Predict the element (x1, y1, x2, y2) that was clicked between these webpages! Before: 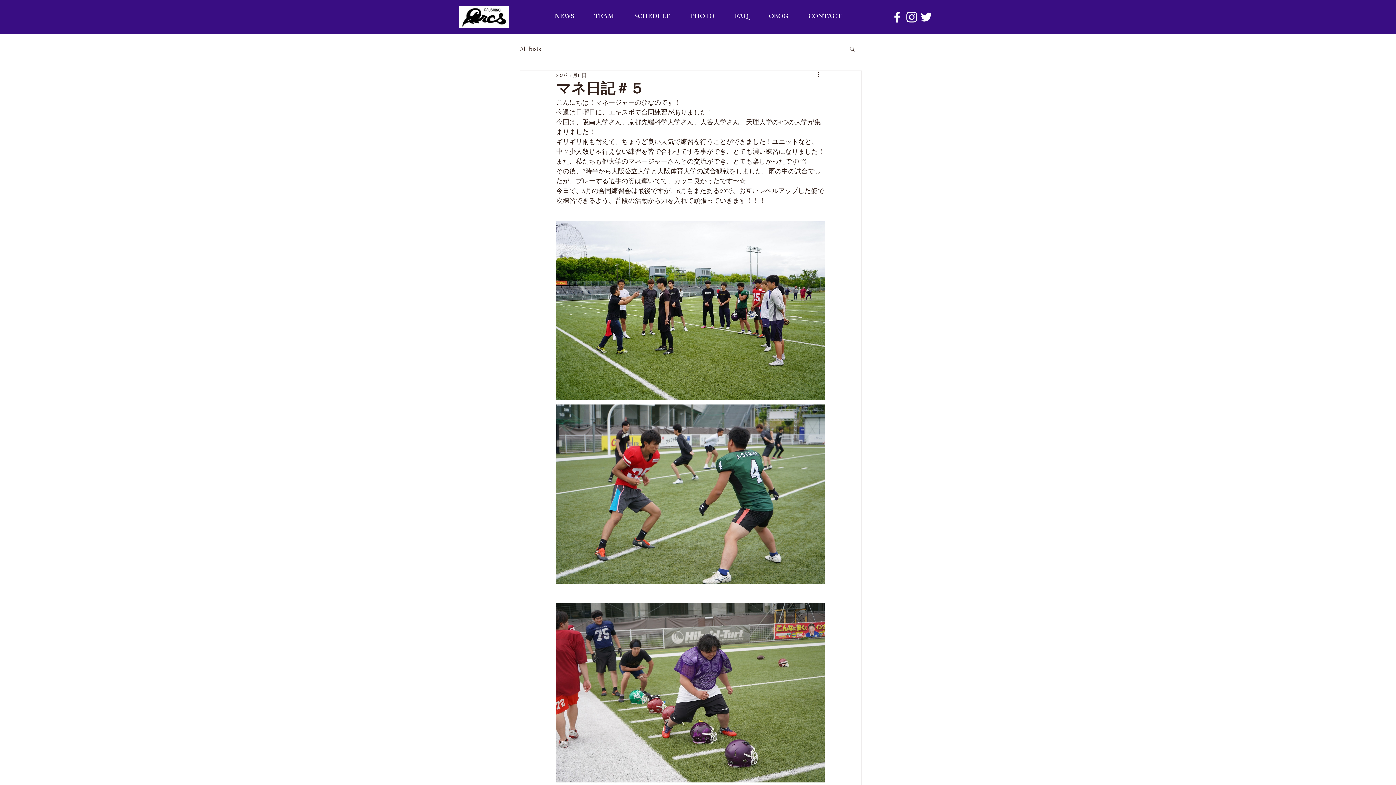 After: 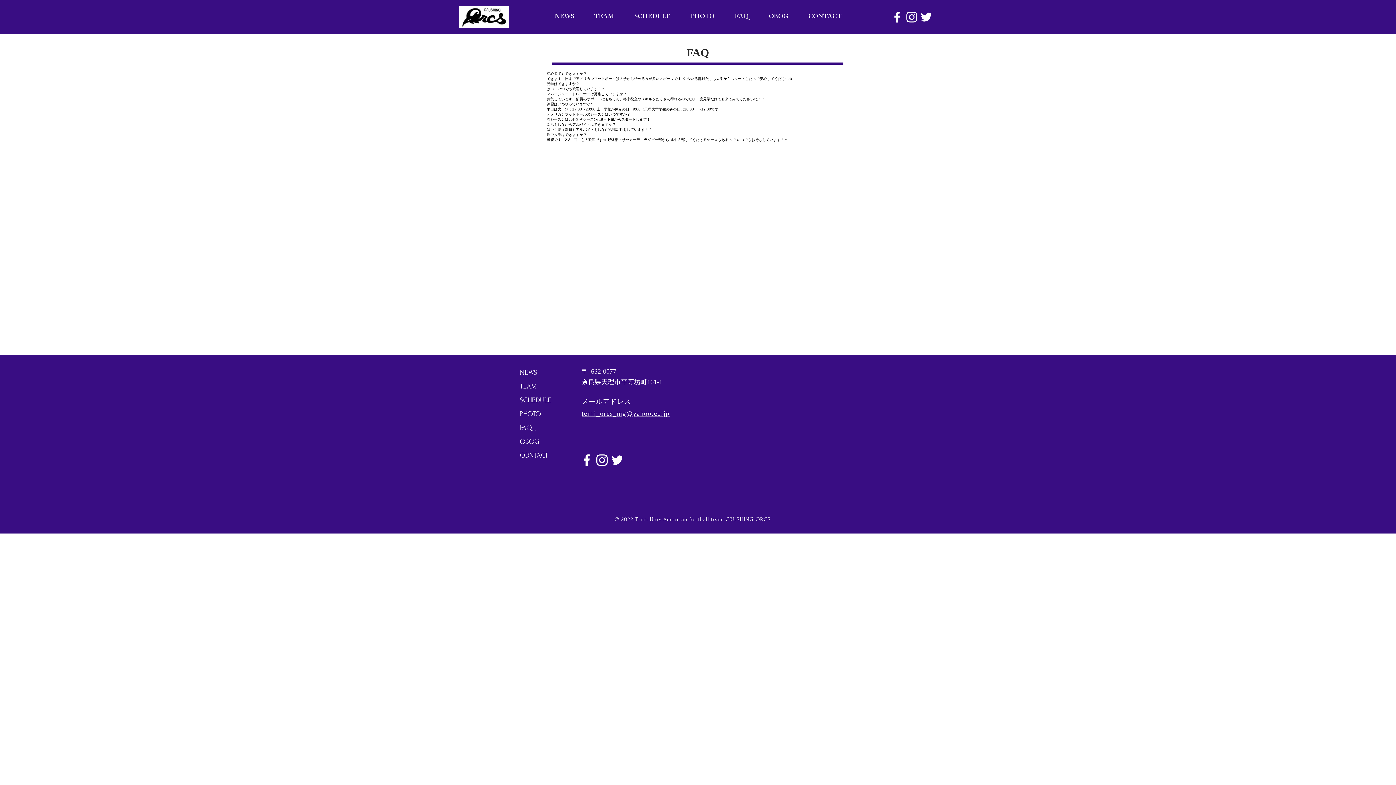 Action: bbox: (724, 8, 758, 26) label: FAQ